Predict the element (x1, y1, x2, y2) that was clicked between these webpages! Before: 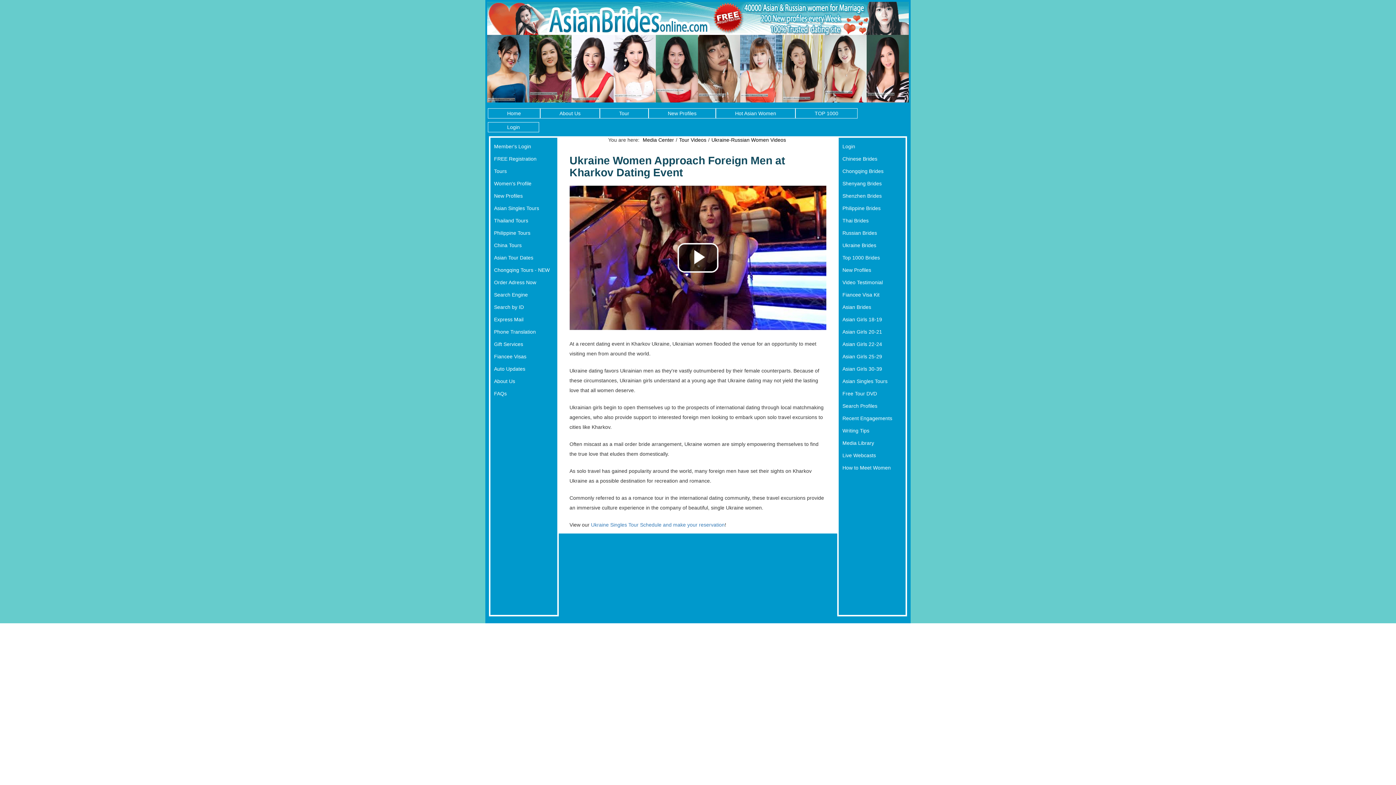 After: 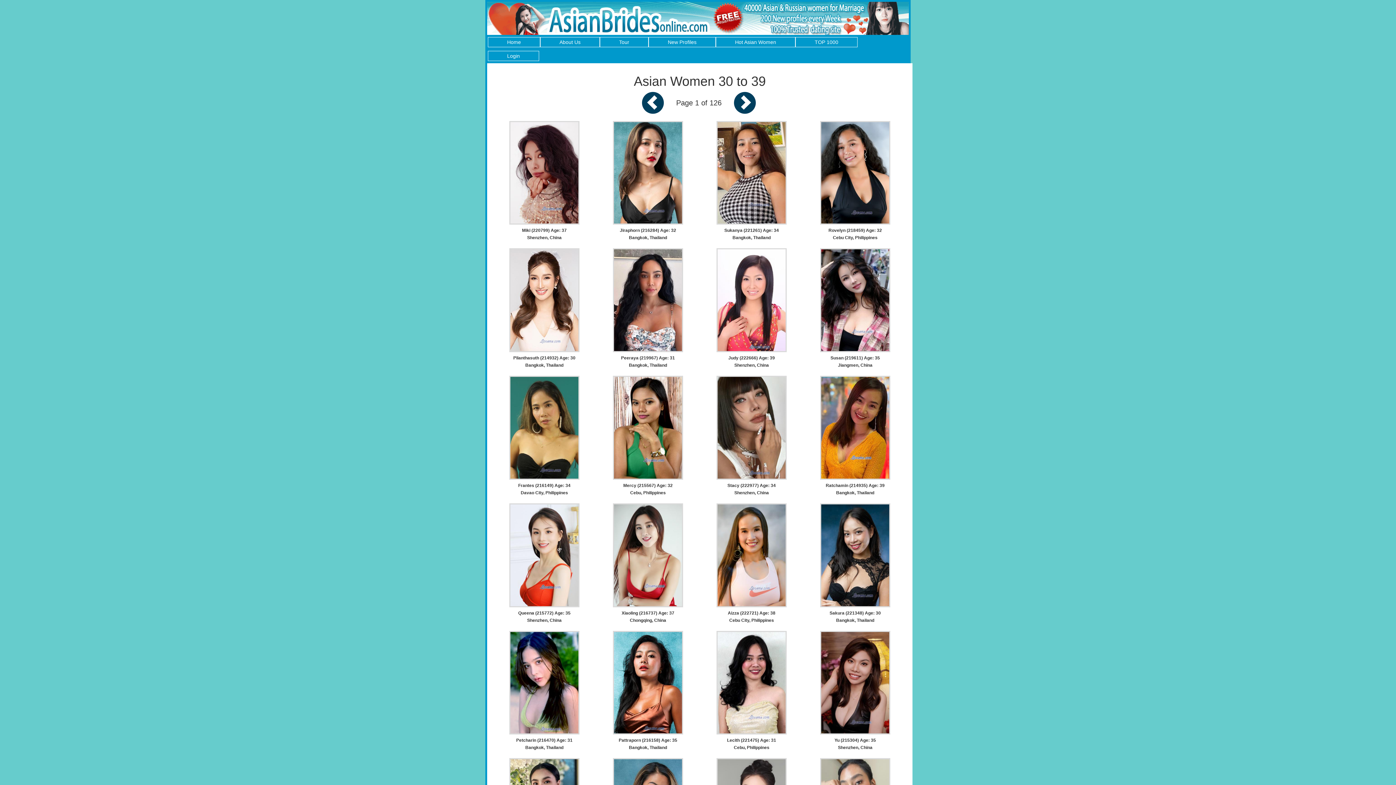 Action: label: Asian Girls 30-39 bbox: (842, 366, 882, 371)